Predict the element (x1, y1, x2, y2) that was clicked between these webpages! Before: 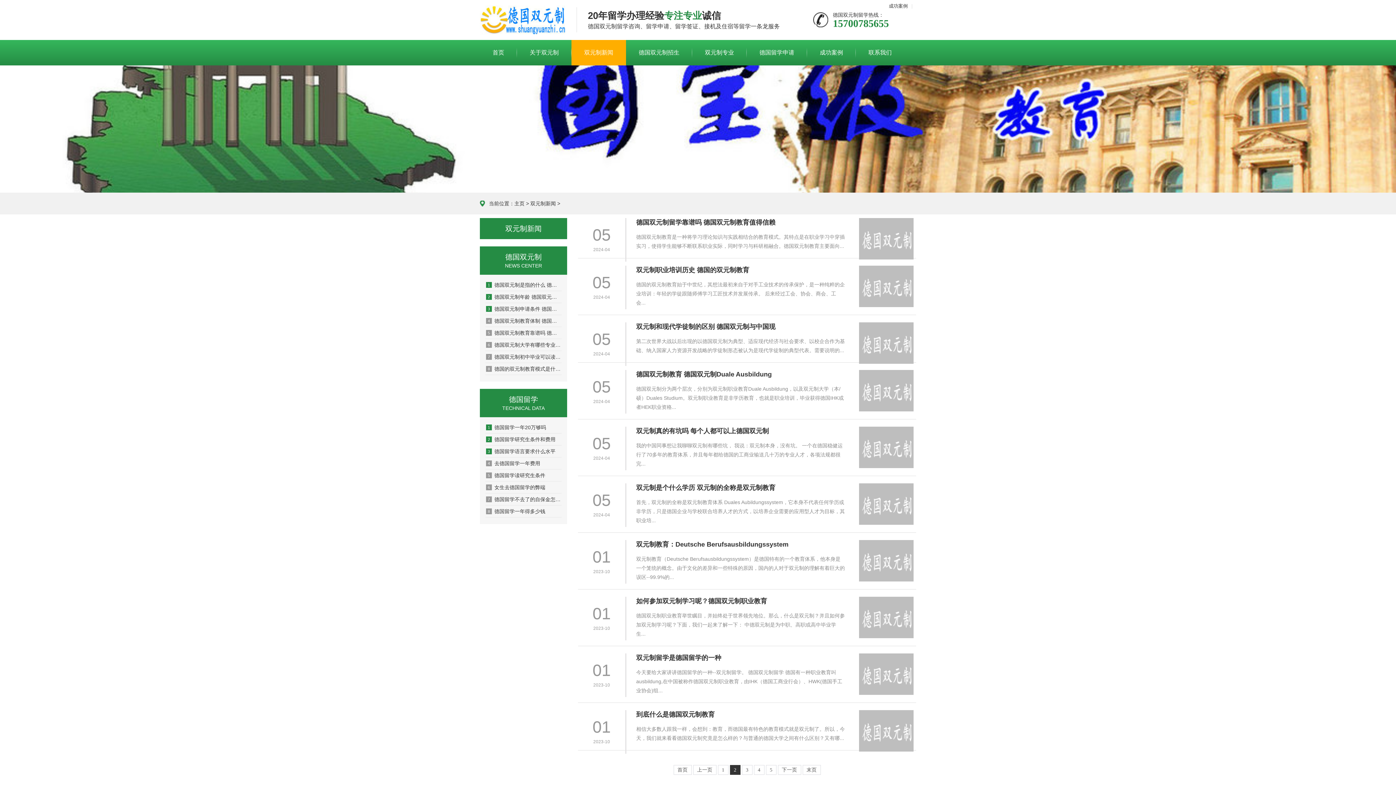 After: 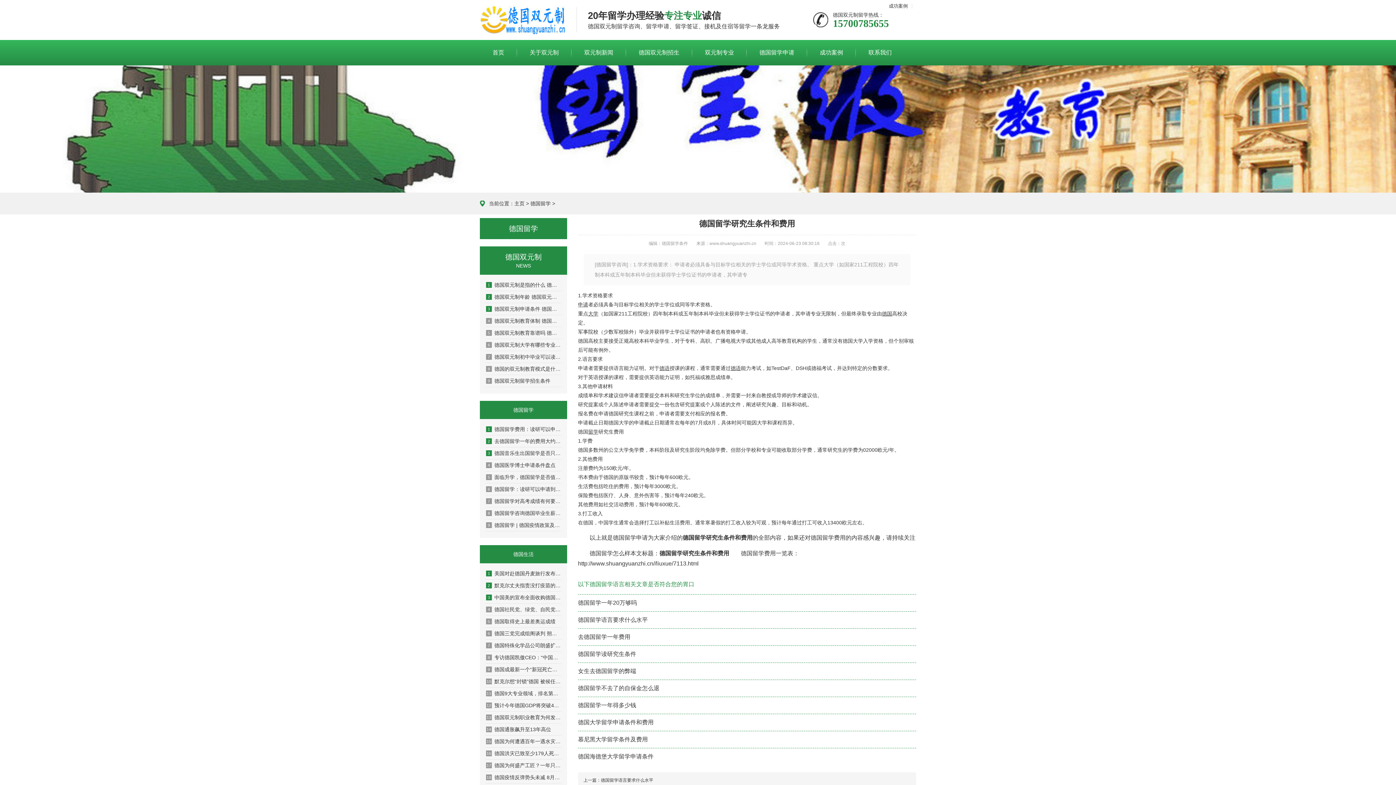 Action: label: 2德国留学研究生条件和费用 bbox: (485, 434, 561, 445)